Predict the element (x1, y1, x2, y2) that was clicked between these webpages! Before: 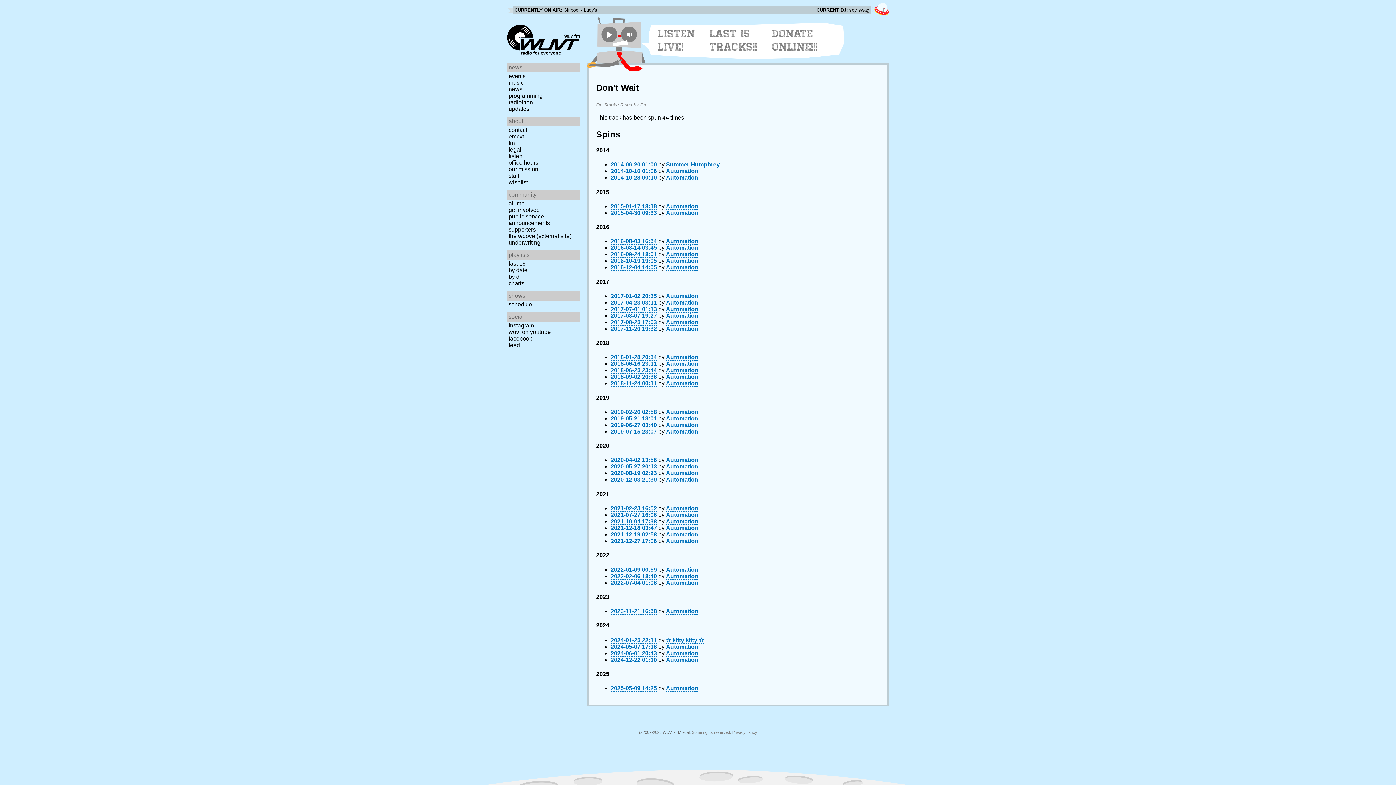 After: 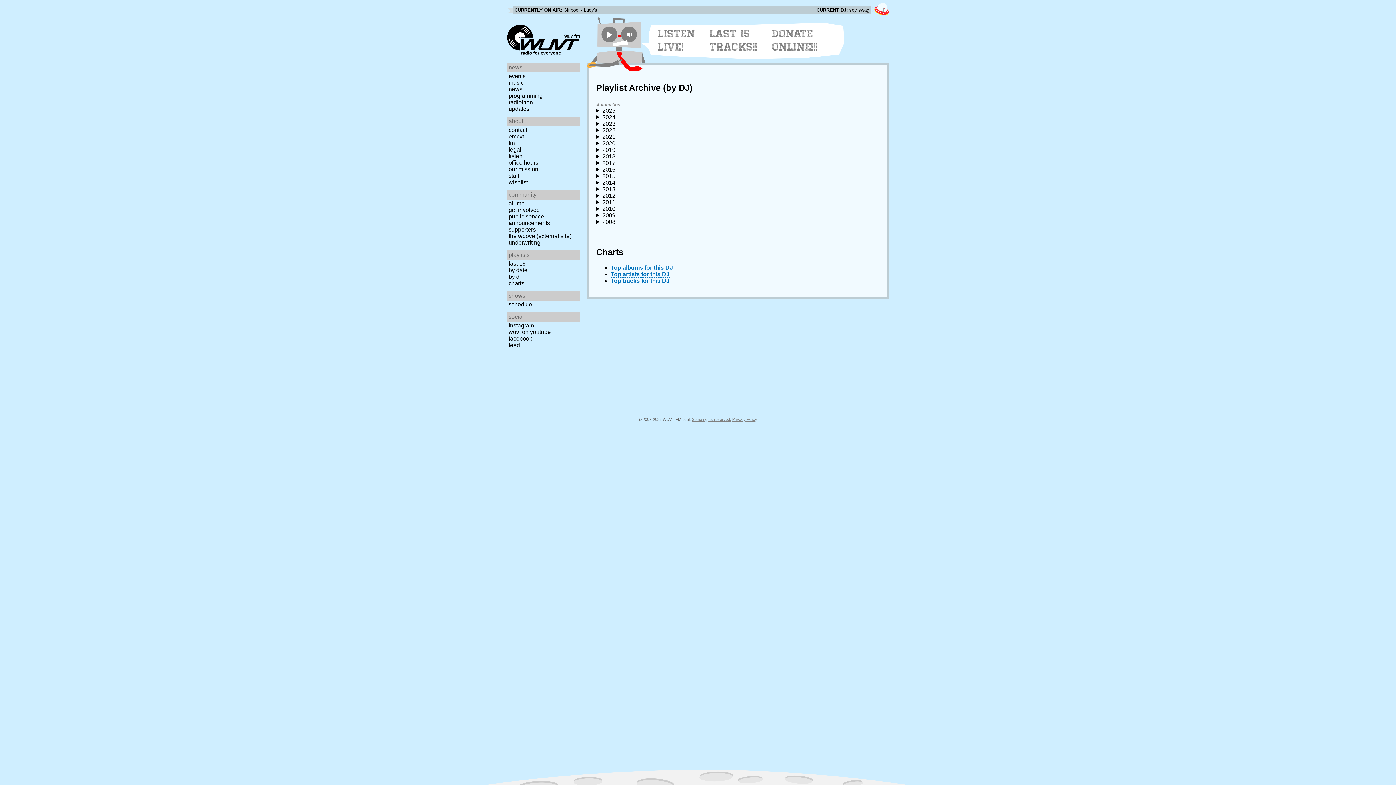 Action: bbox: (666, 415, 698, 422) label: Automation